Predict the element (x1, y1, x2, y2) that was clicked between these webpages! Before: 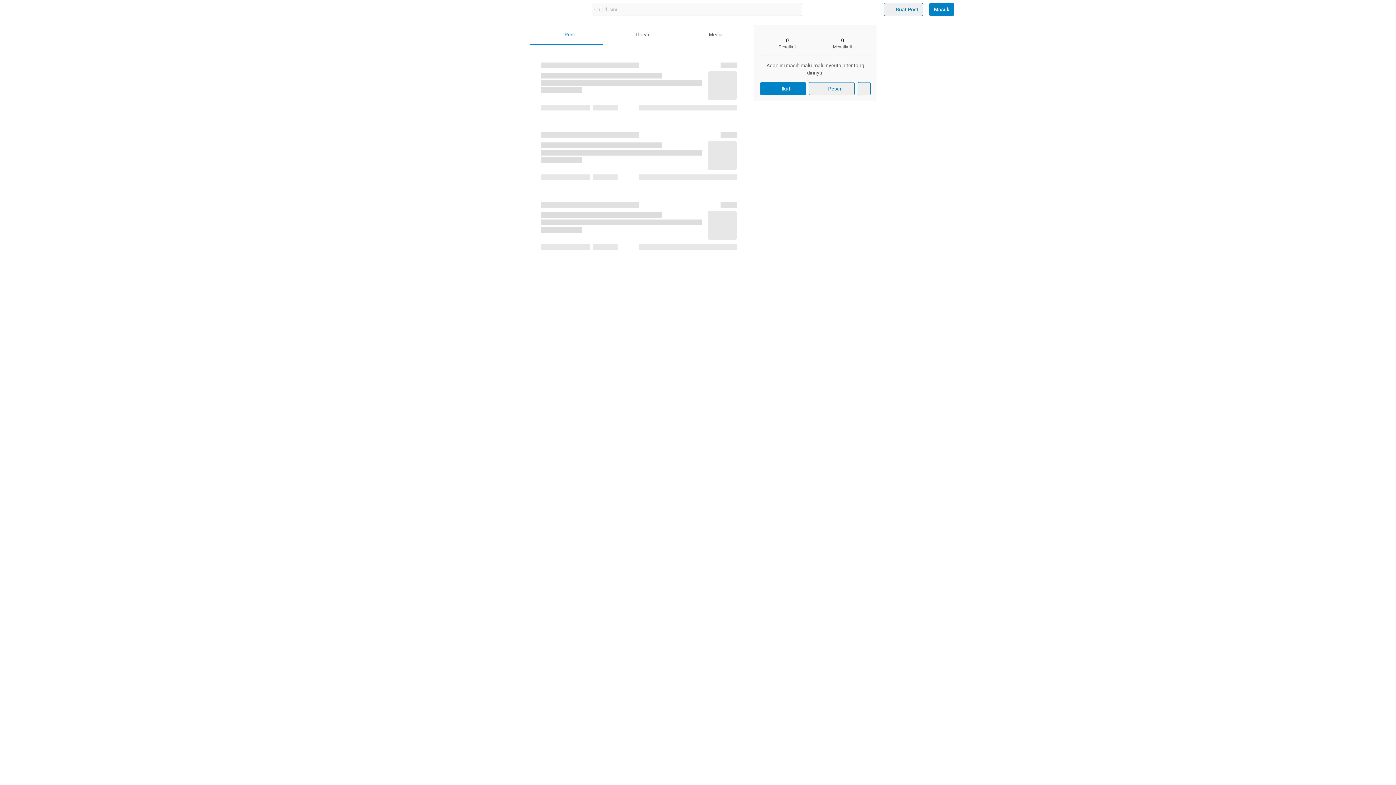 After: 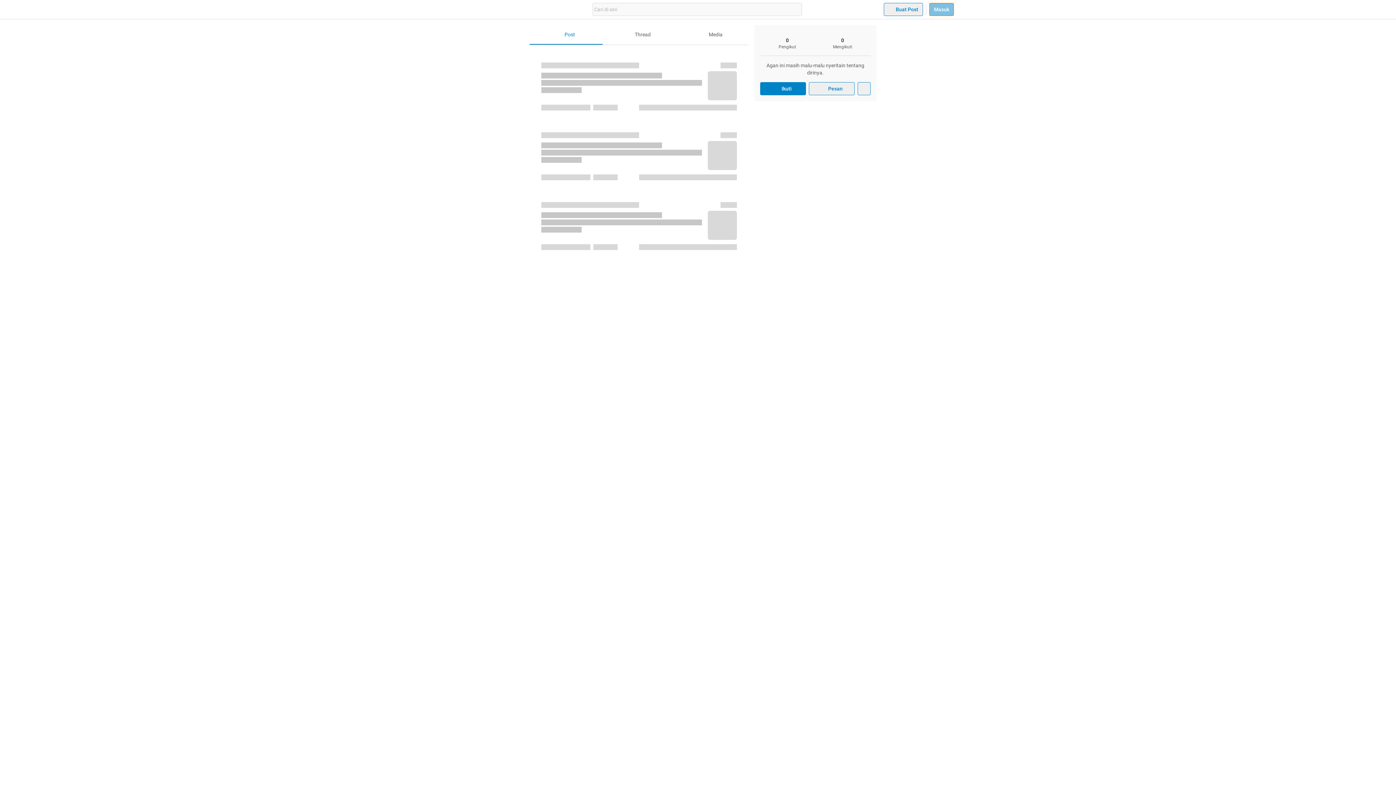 Action: bbox: (929, 2, 954, 16) label: Masuk